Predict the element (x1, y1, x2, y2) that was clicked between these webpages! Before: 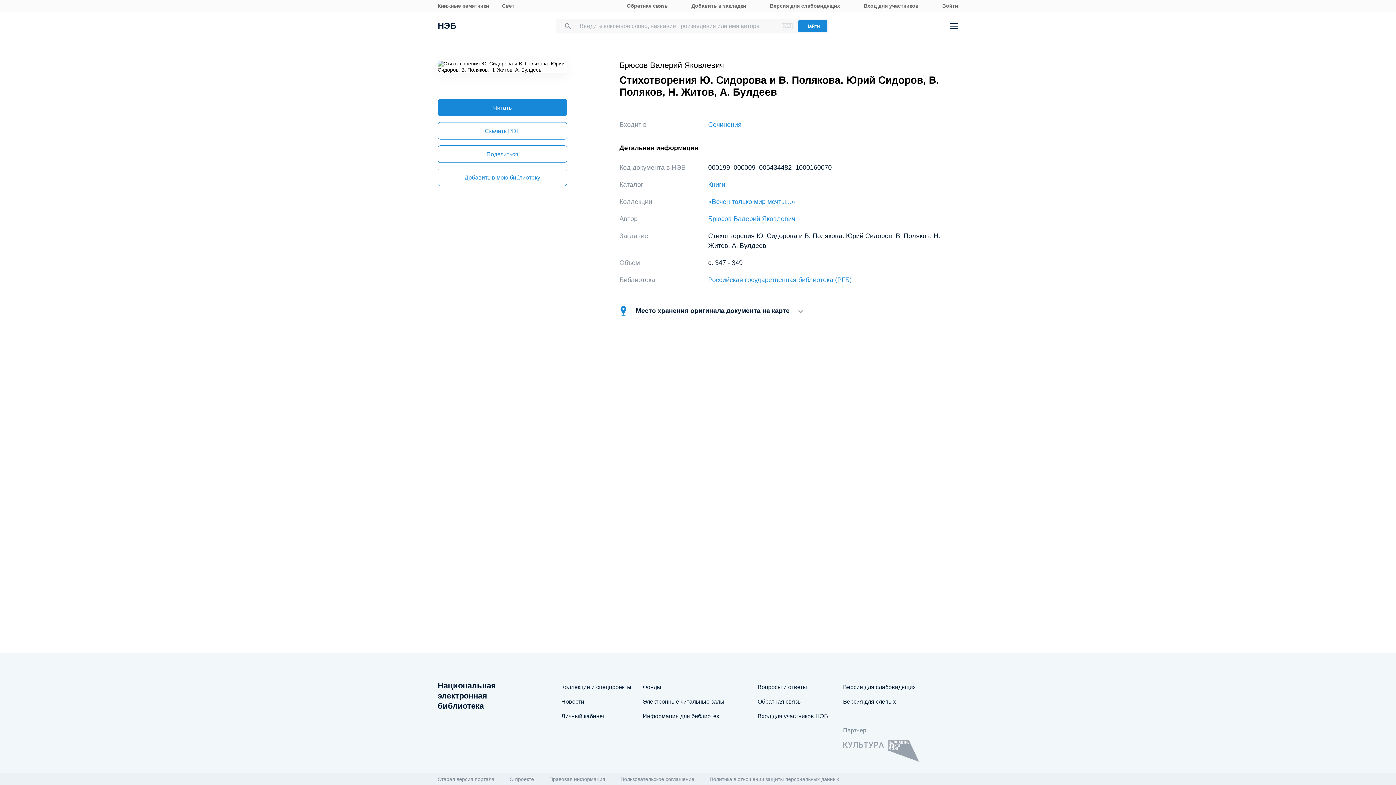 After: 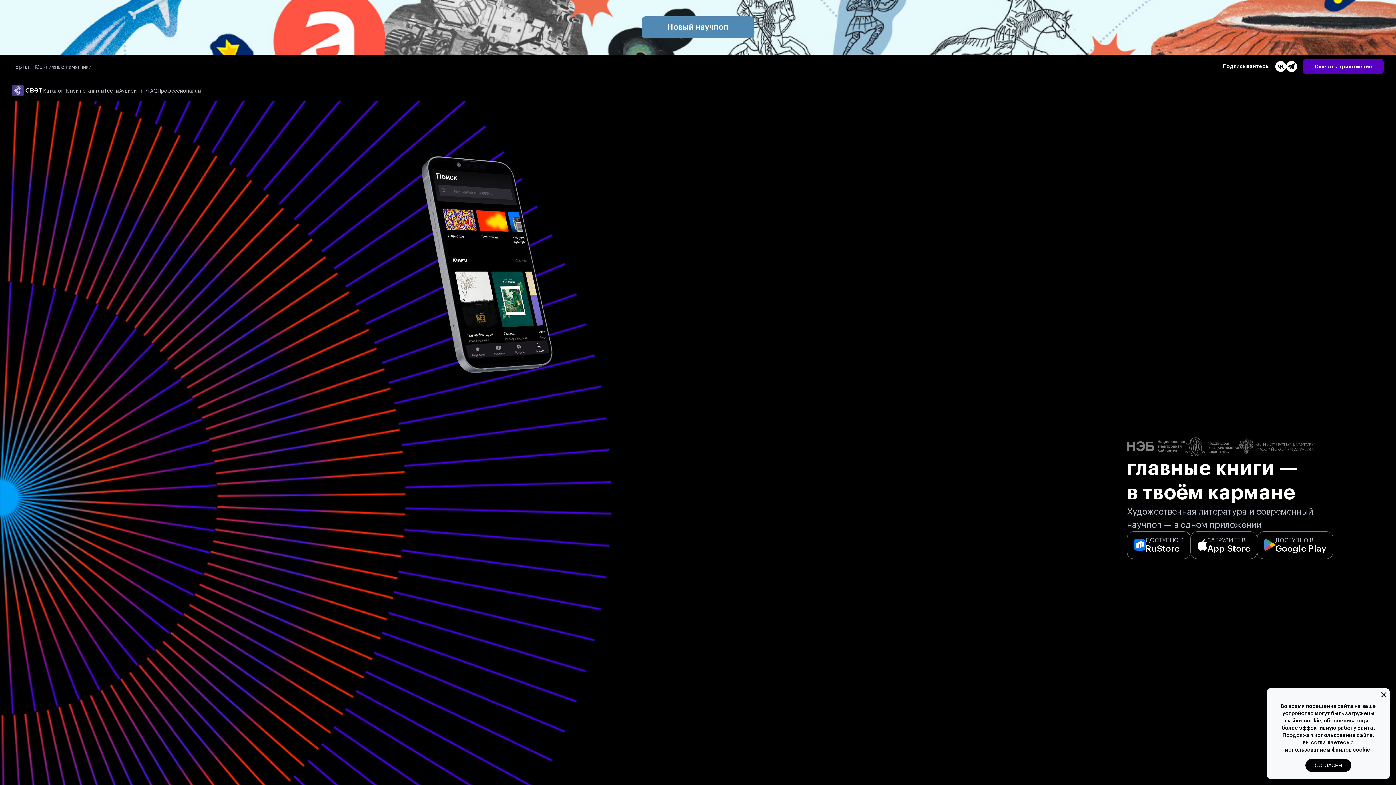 Action: bbox: (502, 2, 514, 9) label: Свет